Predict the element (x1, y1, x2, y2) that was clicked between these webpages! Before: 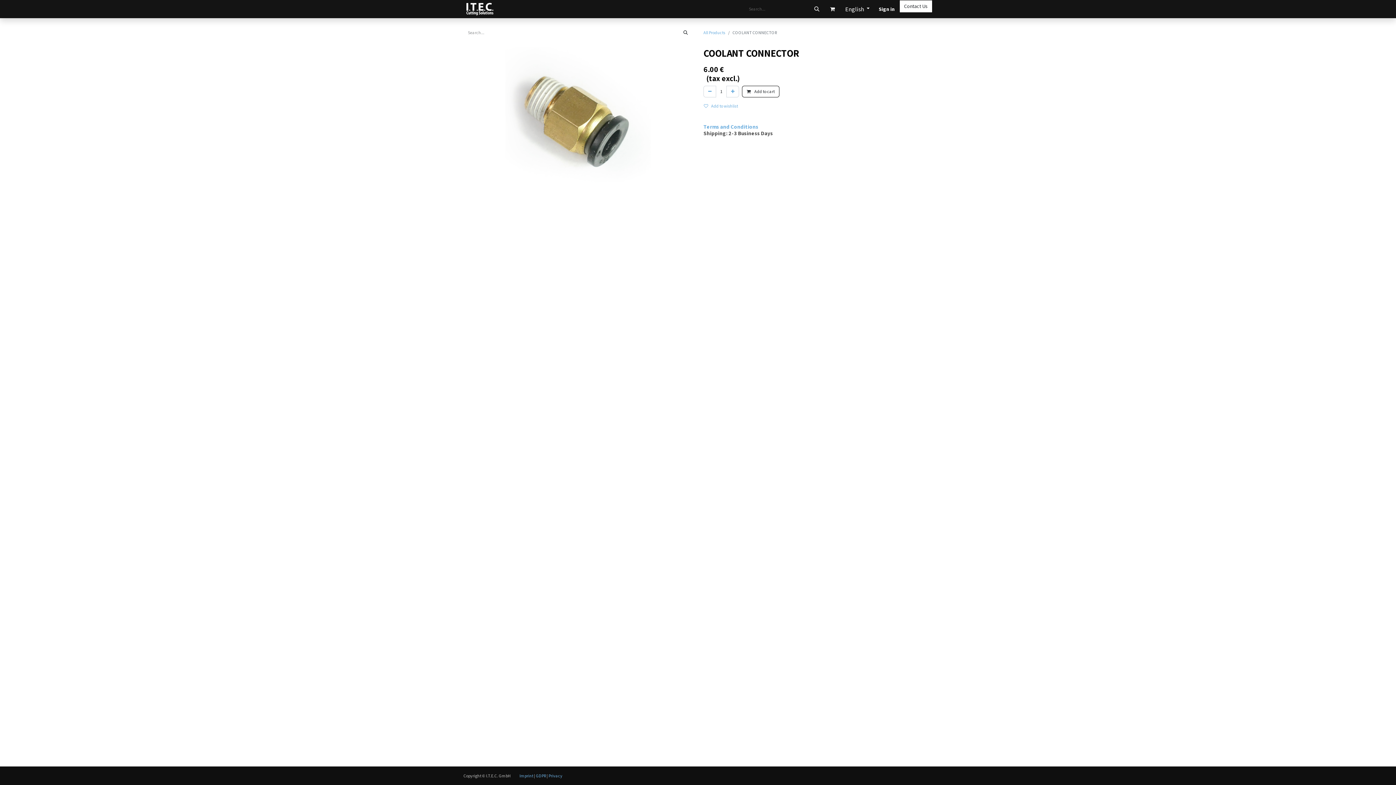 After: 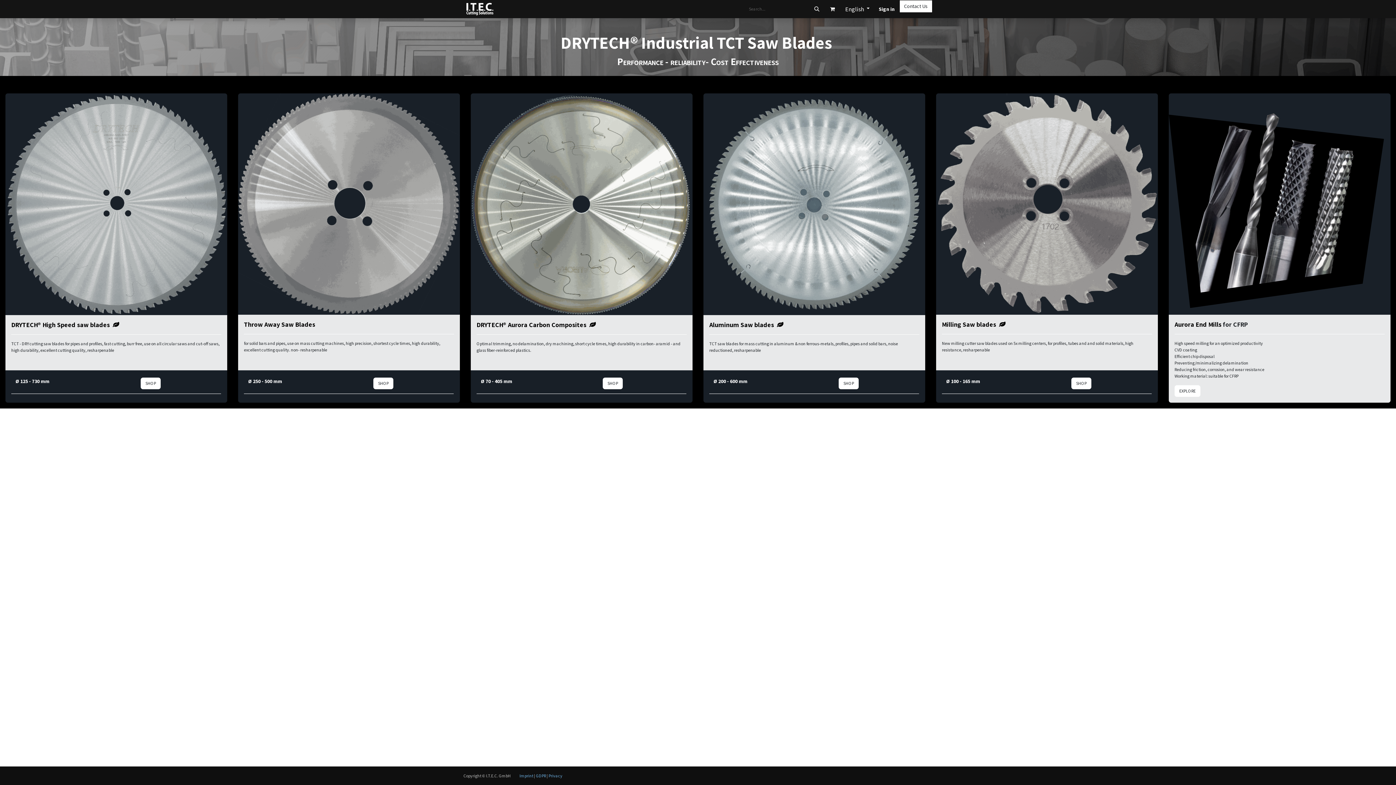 Action: bbox: (463, 0, 496, 18)